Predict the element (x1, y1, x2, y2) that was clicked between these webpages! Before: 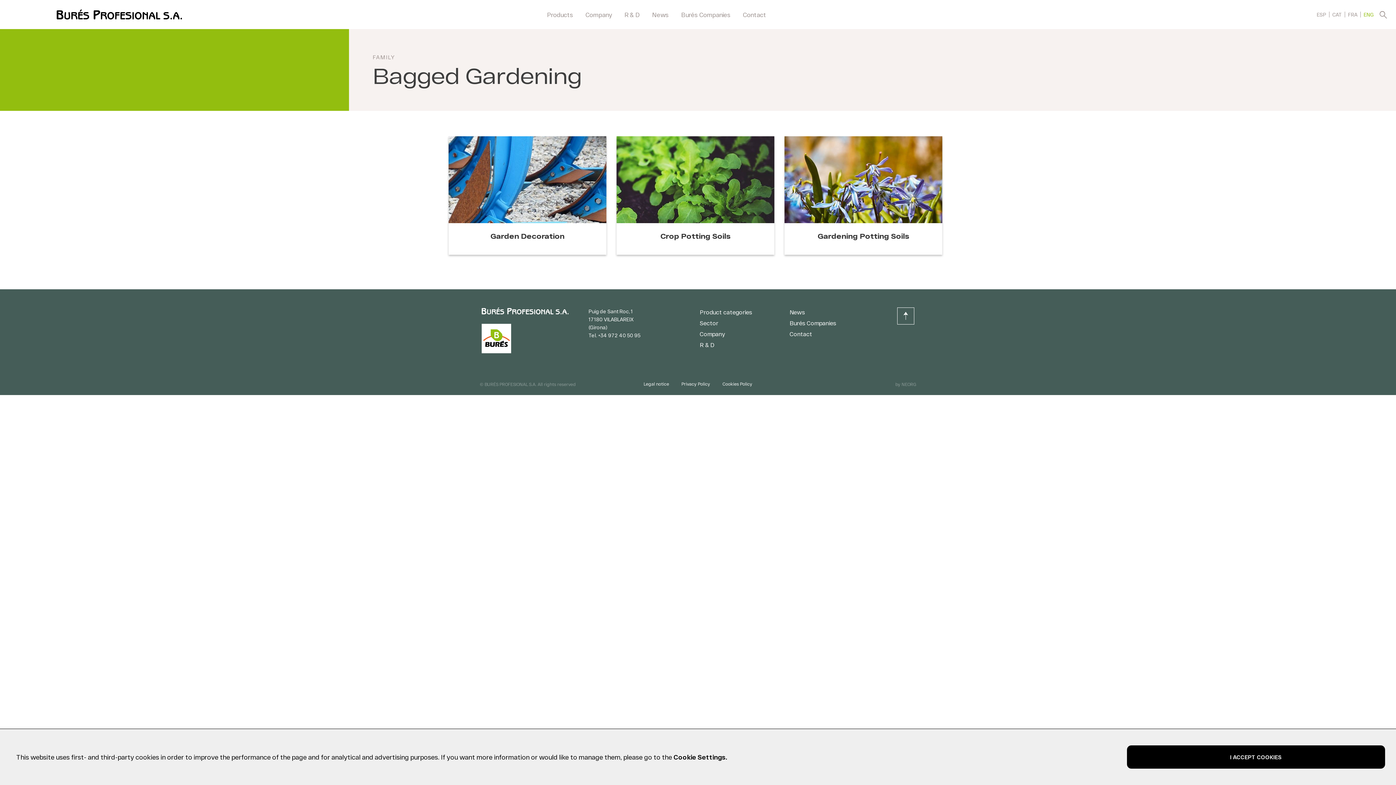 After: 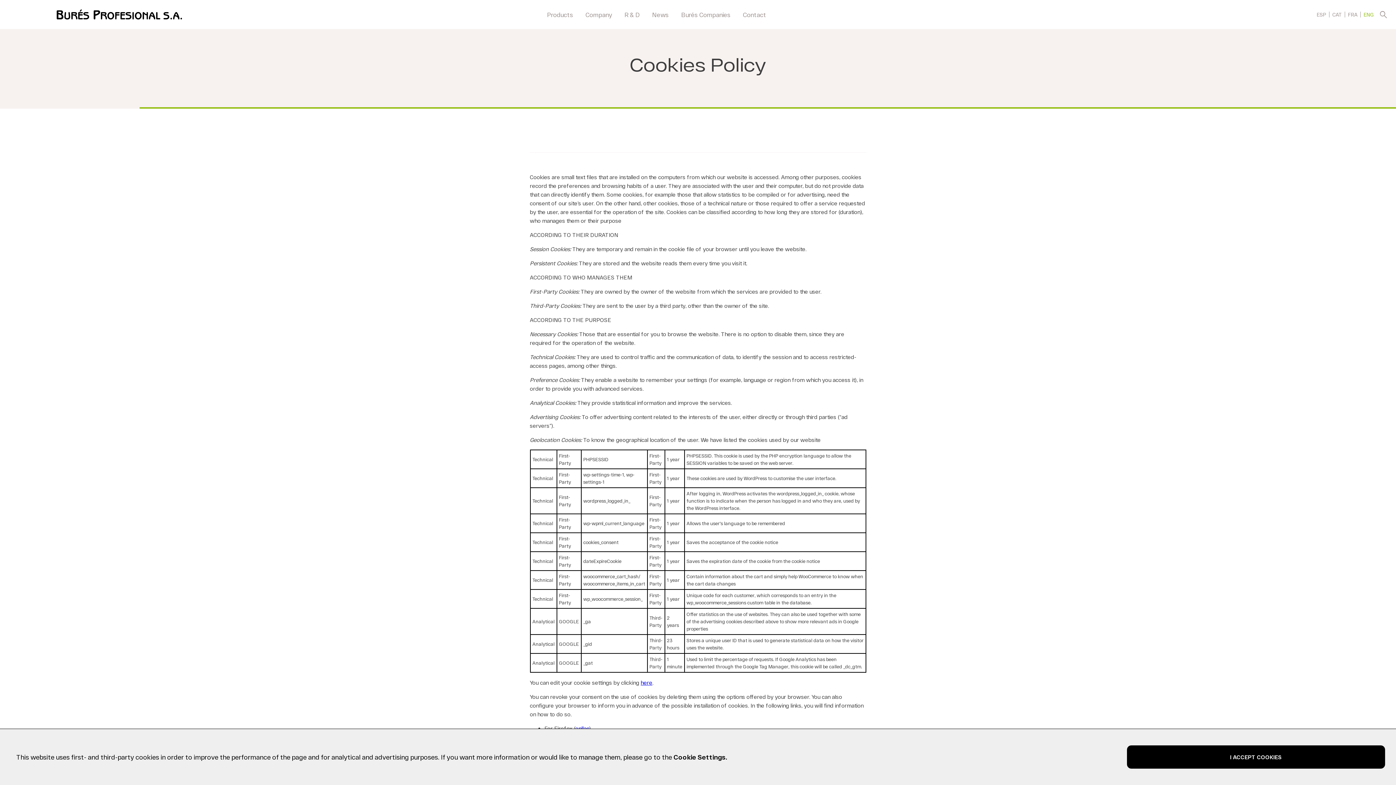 Action: label: Cookies Policy bbox: (722, 381, 752, 386)